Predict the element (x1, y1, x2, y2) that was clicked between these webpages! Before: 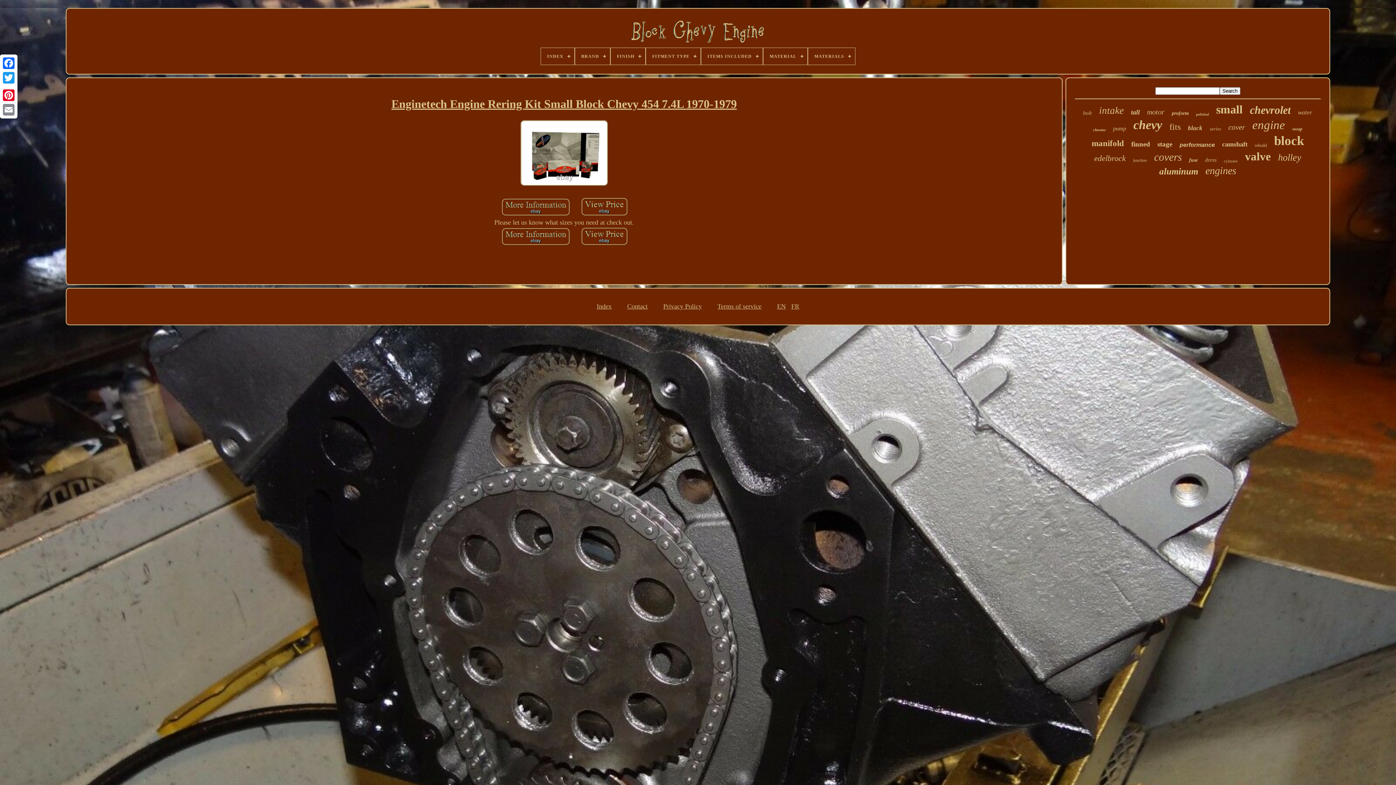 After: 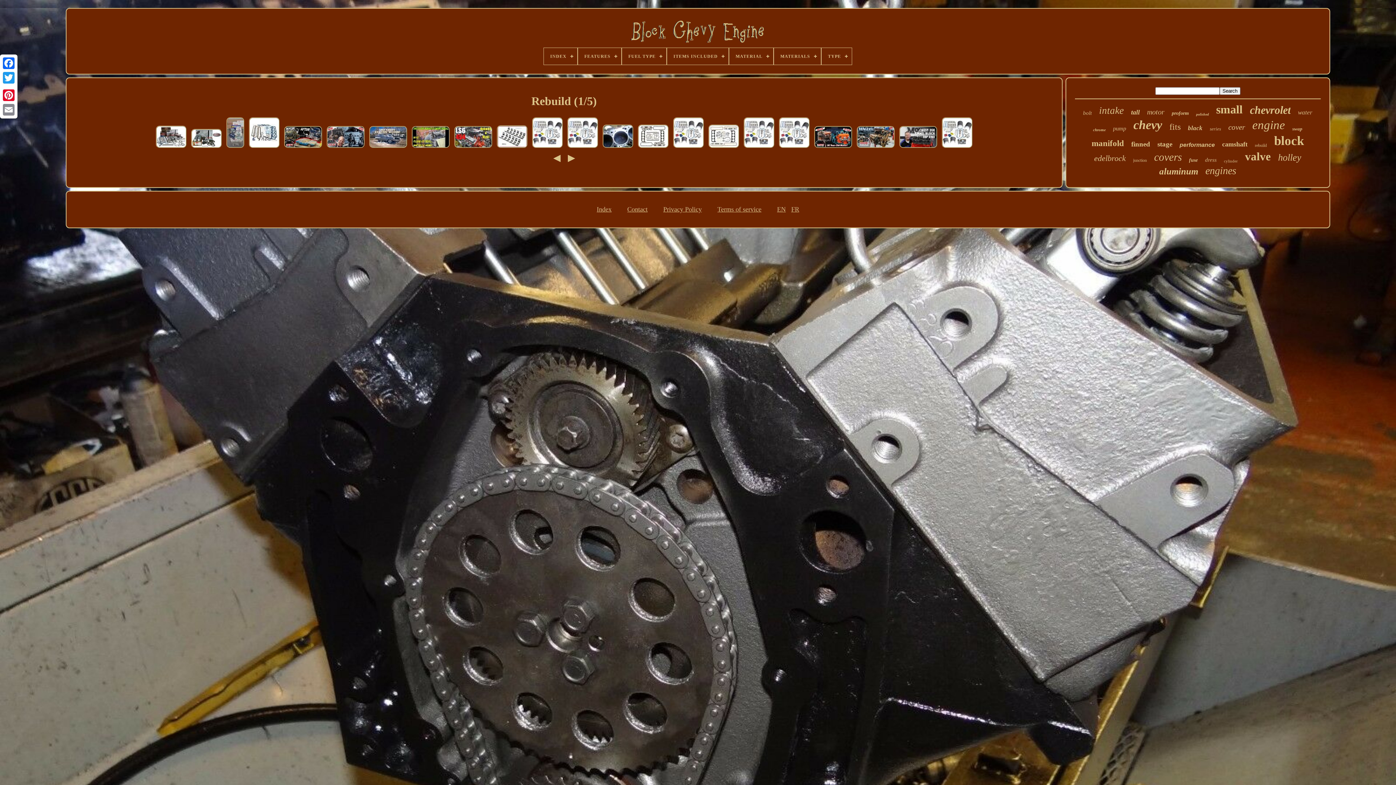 Action: label: rebuild bbox: (1255, 142, 1267, 148)